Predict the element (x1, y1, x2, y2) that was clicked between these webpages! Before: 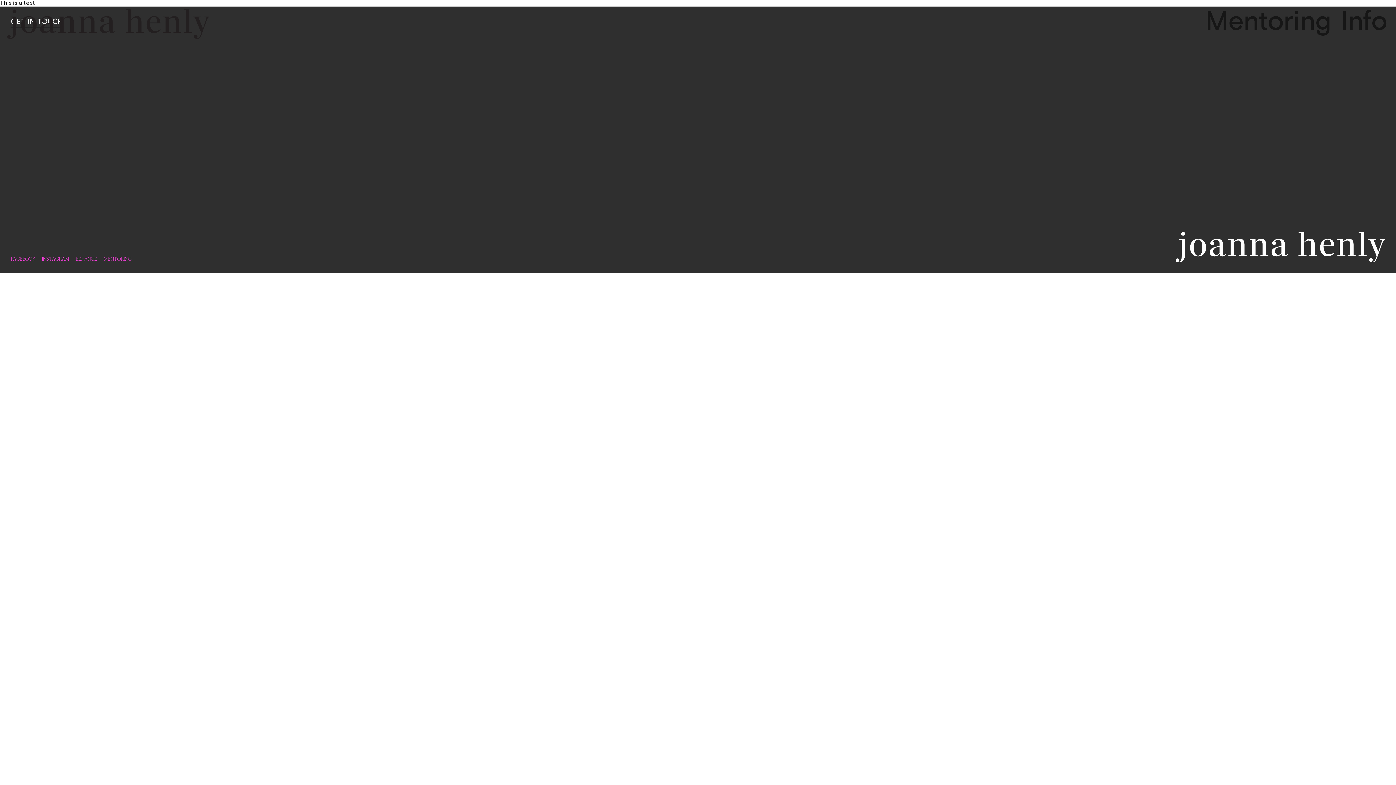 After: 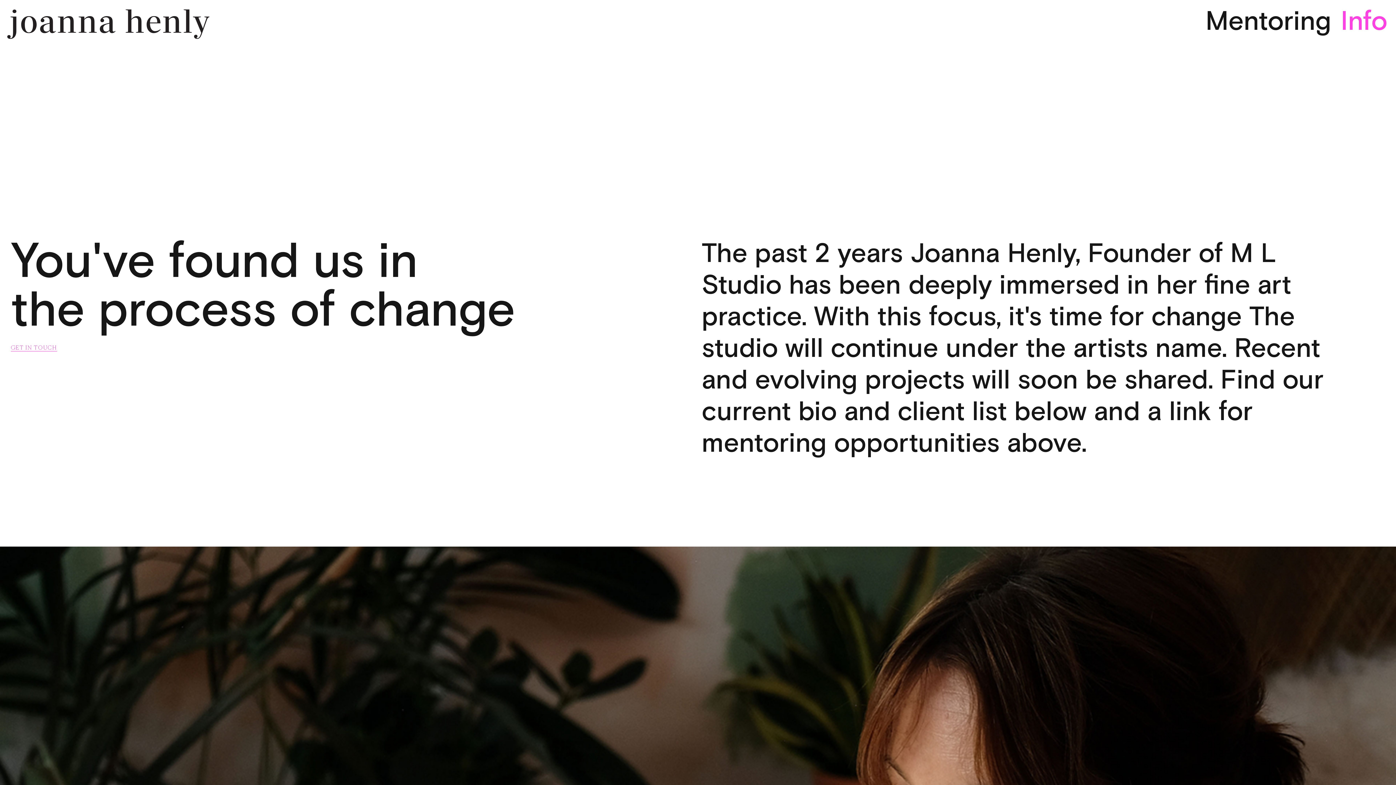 Action: label: Info bbox: (1338, 4, 1390, 39)